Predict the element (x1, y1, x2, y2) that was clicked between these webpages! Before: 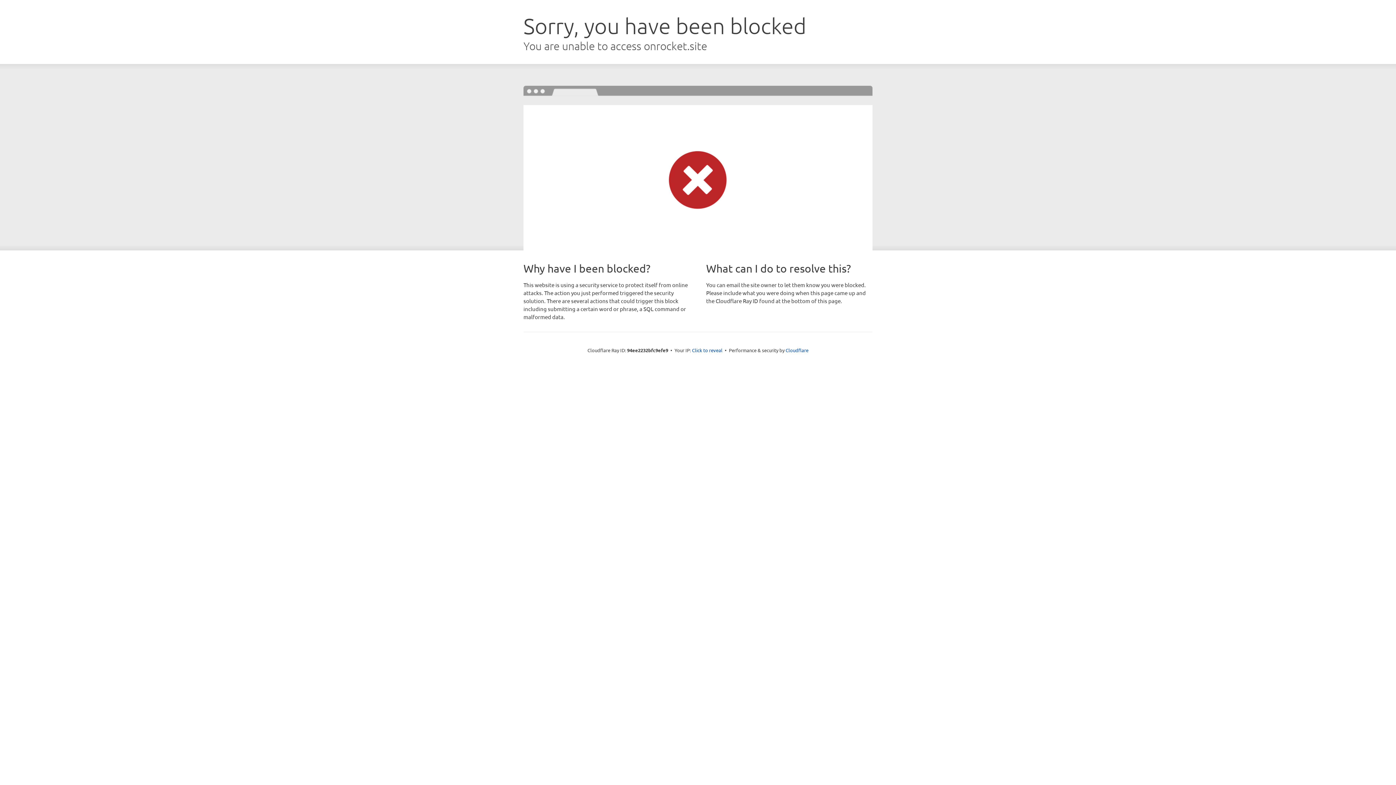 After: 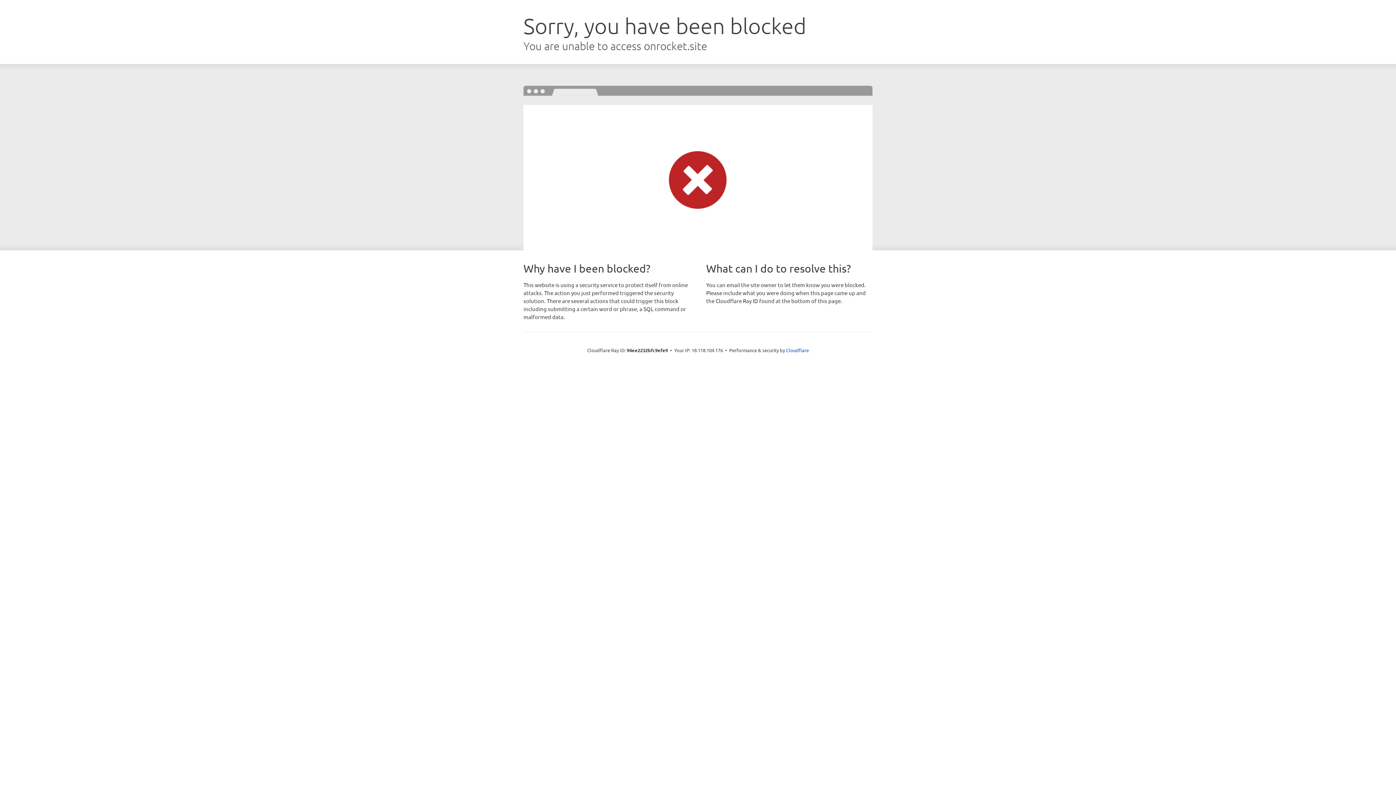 Action: bbox: (692, 346, 722, 353) label: Click to reveal